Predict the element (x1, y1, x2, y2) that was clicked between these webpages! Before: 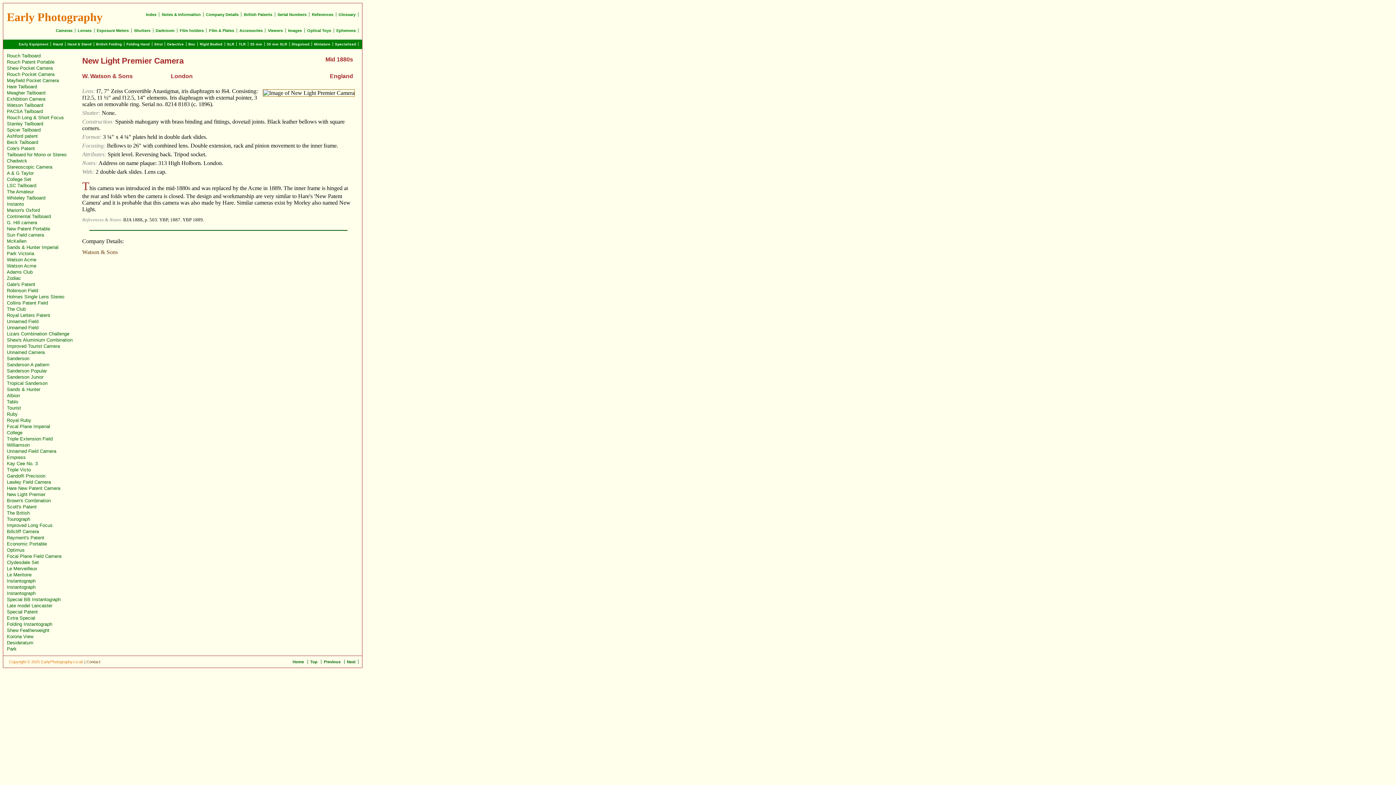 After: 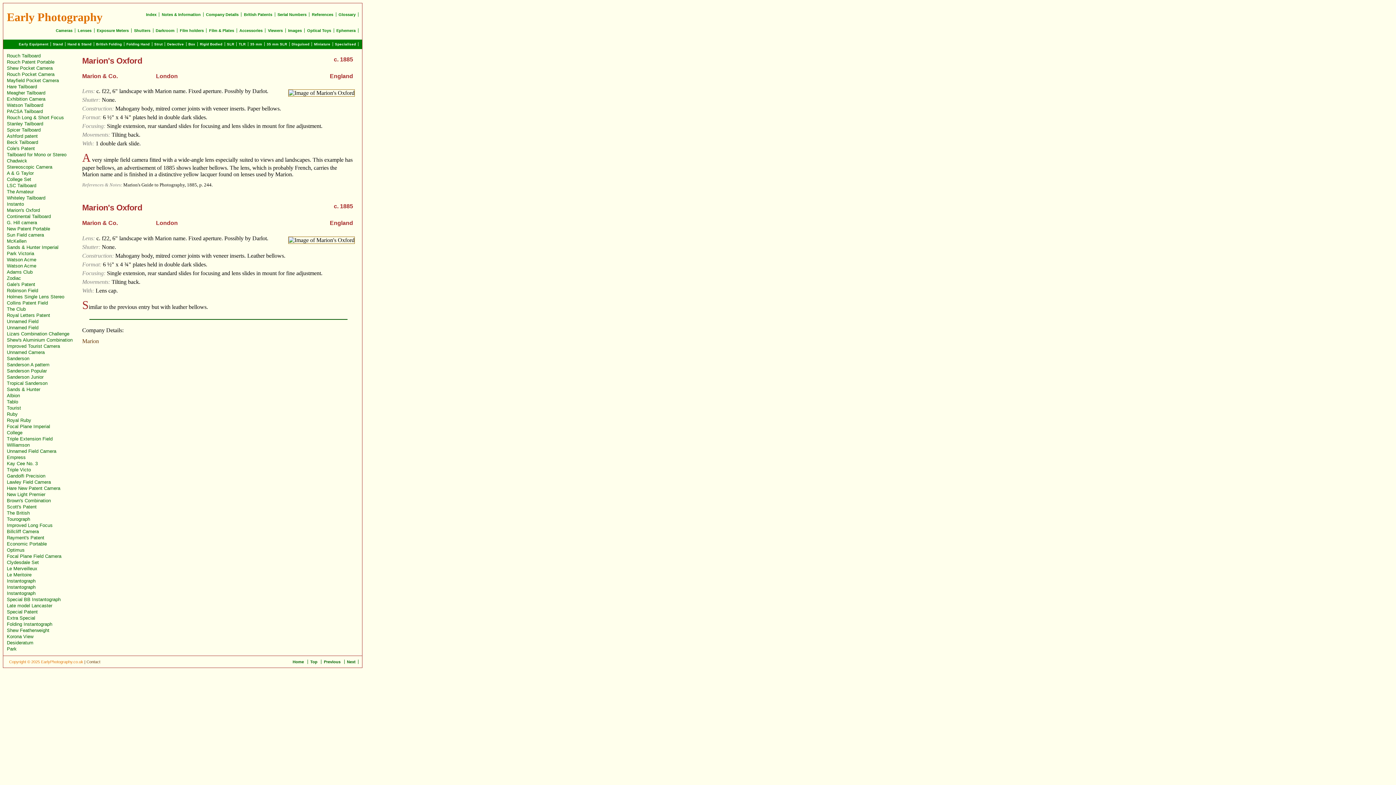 Action: label: Marion's Oxford bbox: (6, 207, 39, 213)